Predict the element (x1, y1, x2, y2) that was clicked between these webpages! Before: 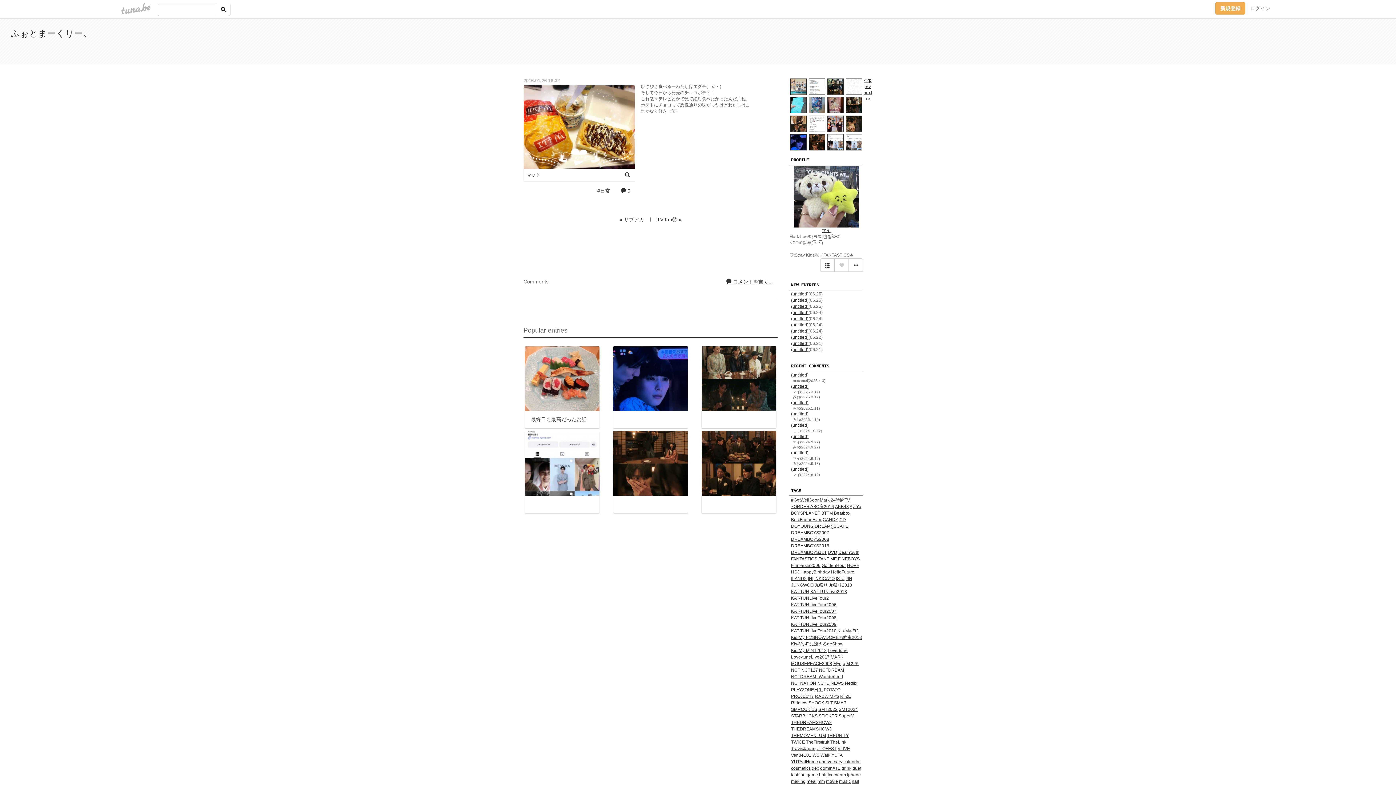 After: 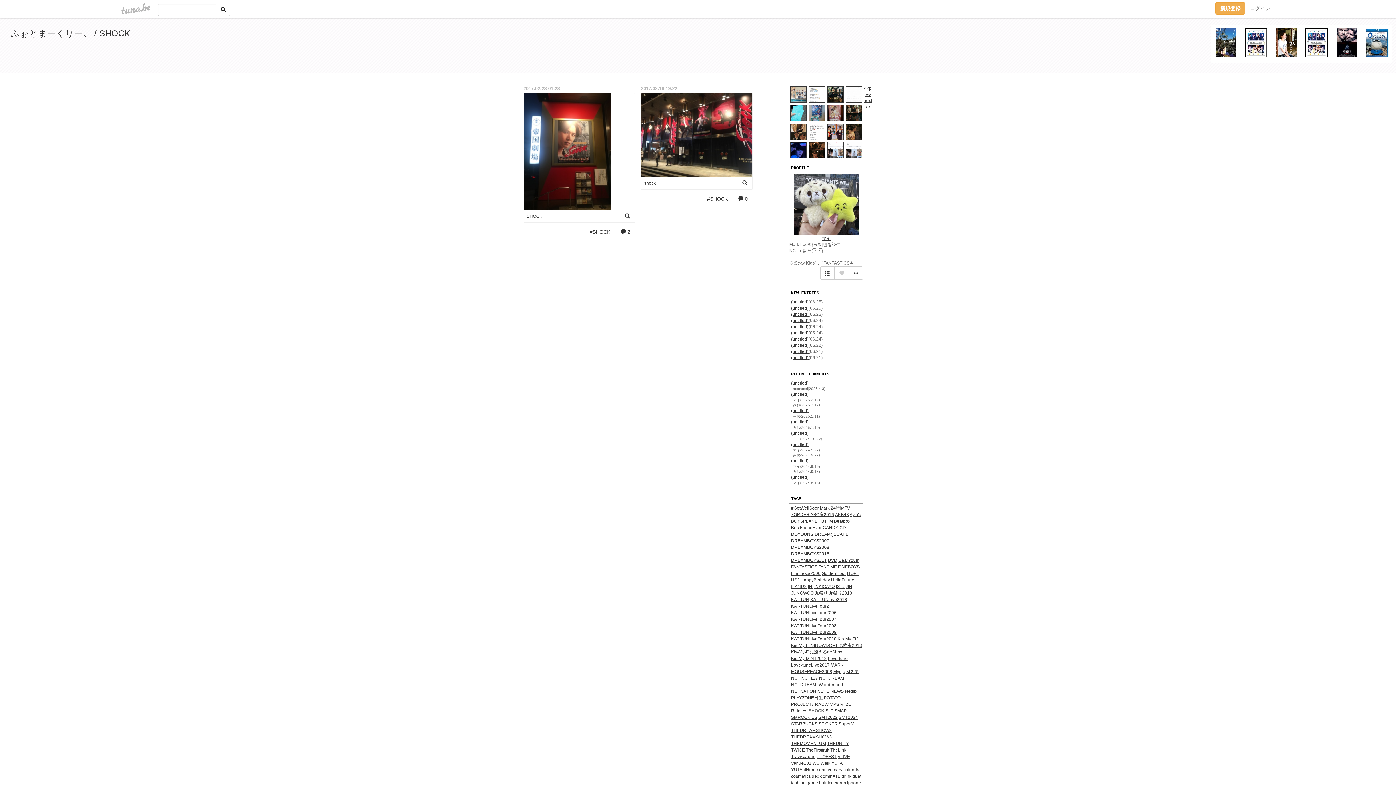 Action: bbox: (808, 700, 824, 705) label: SHOCK